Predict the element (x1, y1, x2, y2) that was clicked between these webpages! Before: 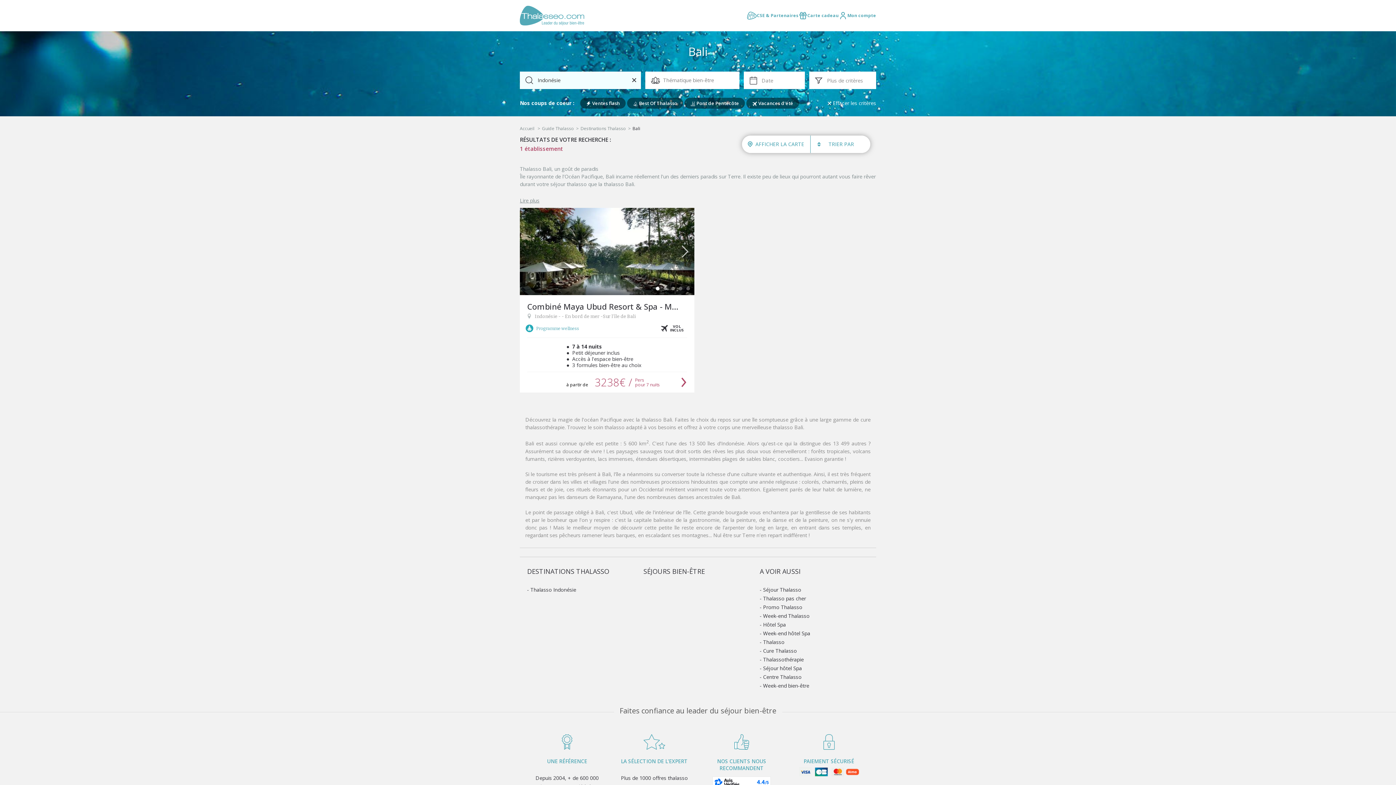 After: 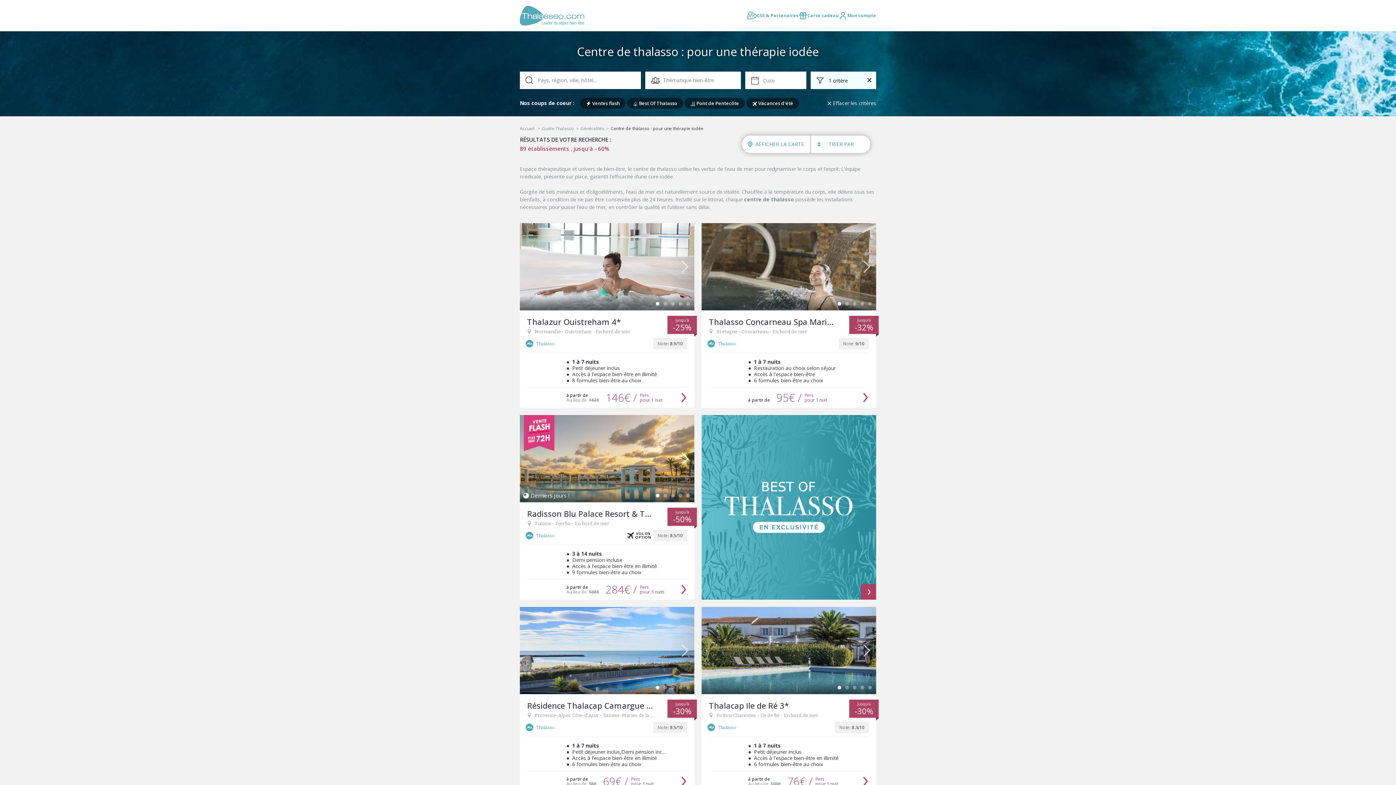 Action: bbox: (763, 673, 801, 680) label: Centre Thalasso